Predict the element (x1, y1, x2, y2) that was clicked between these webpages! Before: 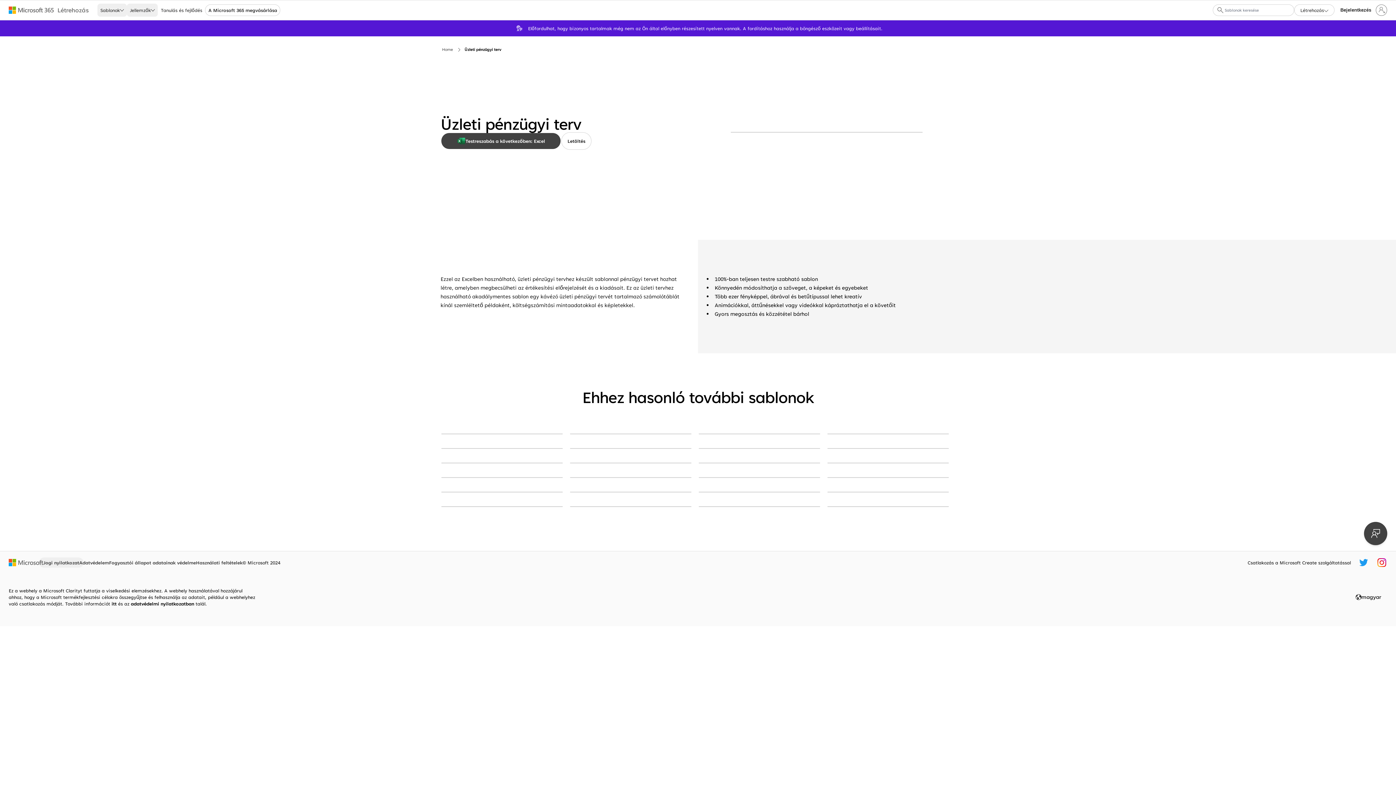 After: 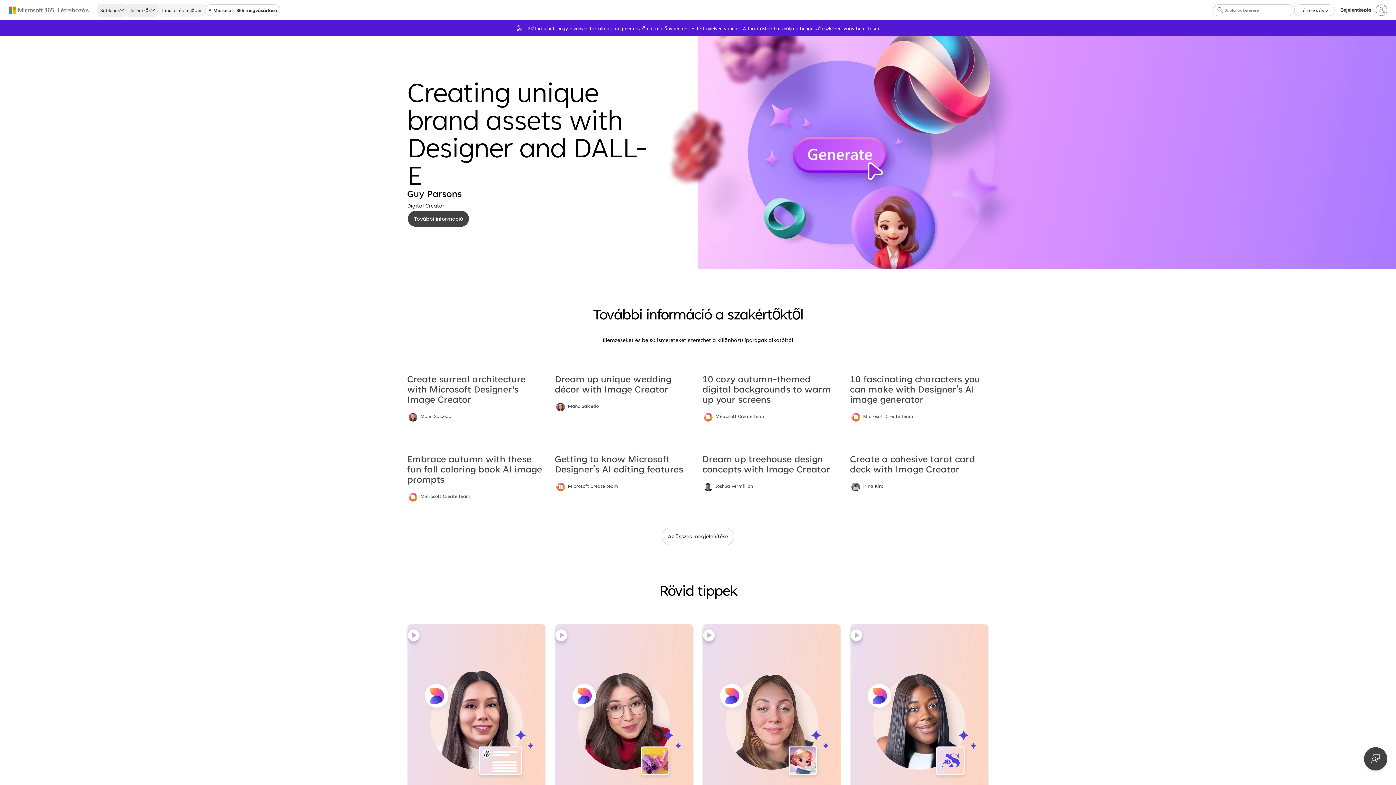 Action: bbox: (157, 3, 205, 16) label: Tanulás és fejlődés